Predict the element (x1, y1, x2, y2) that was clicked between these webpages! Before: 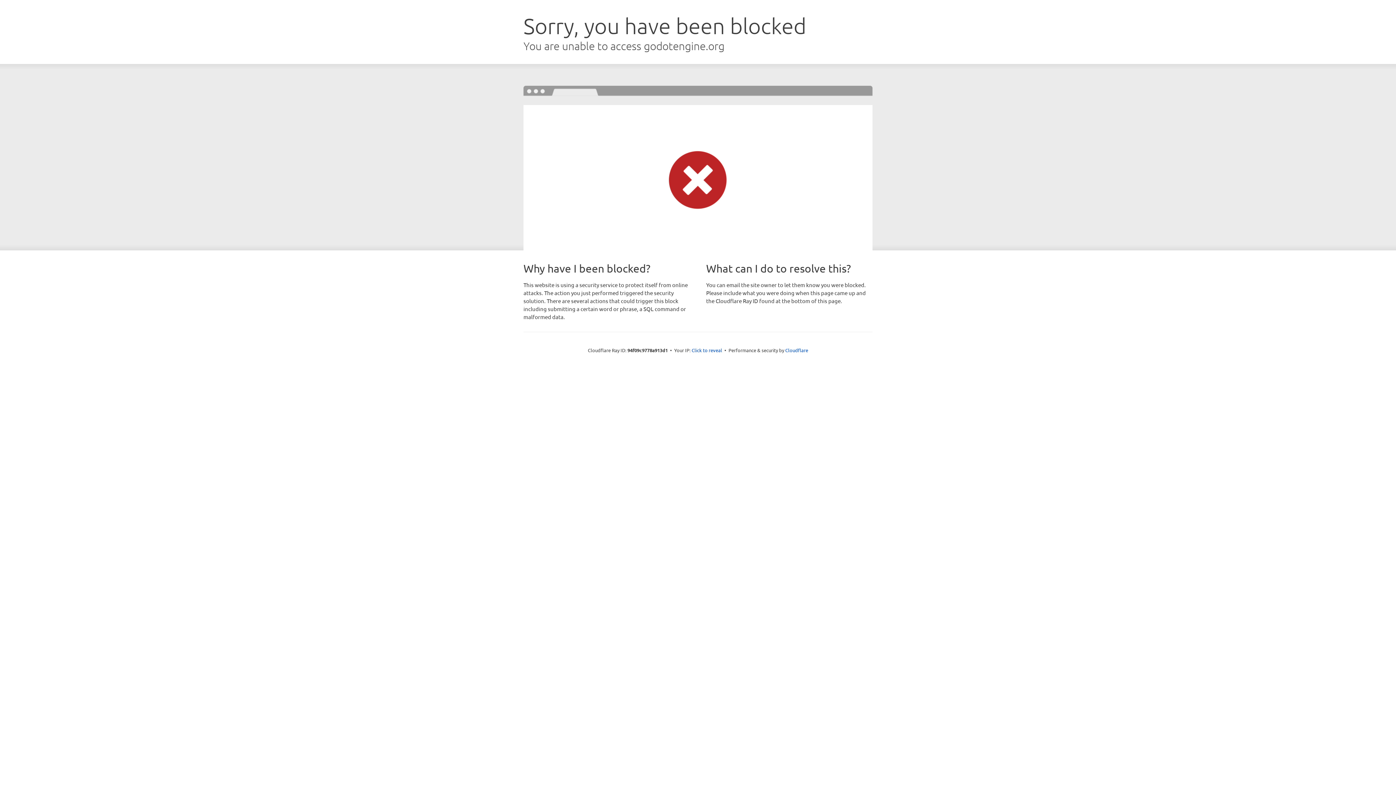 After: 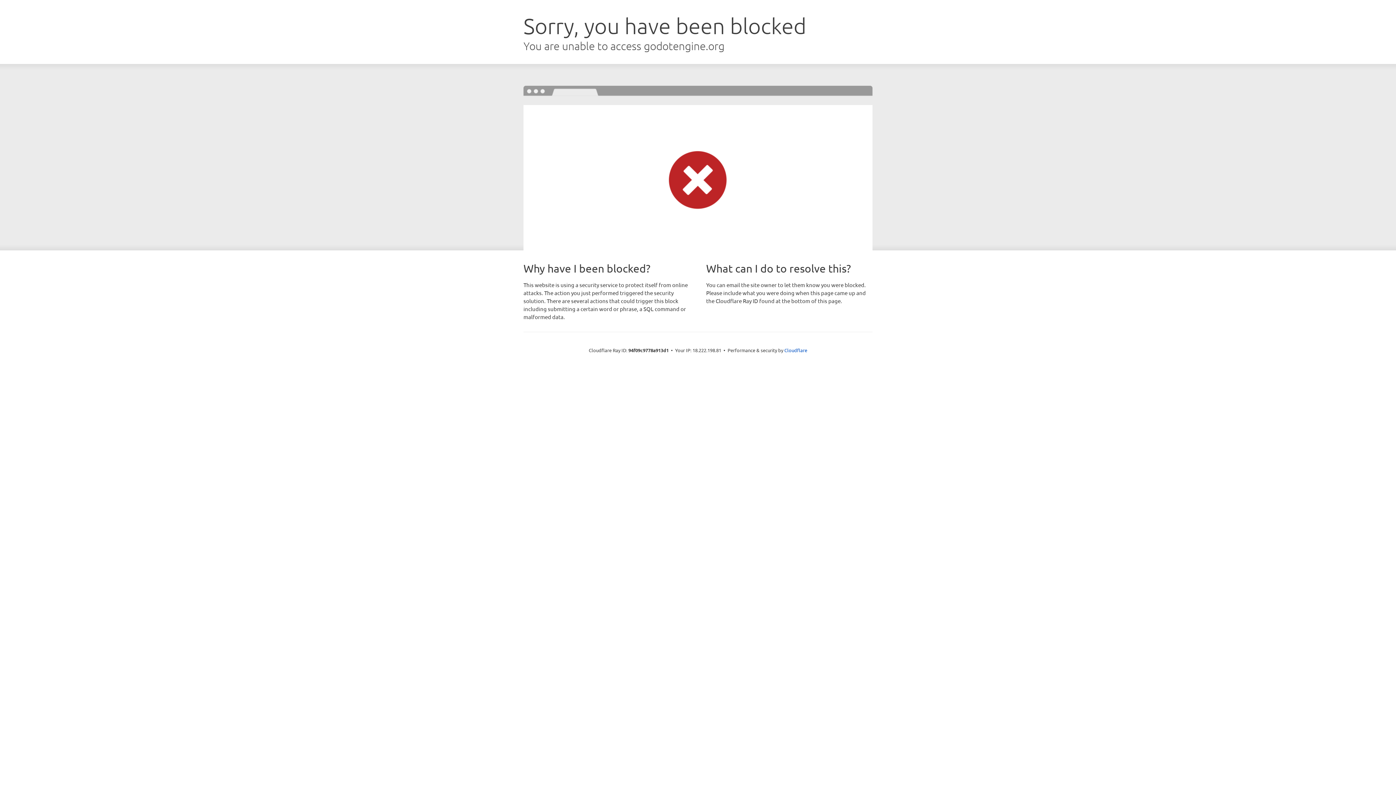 Action: label: Click to reveal bbox: (691, 346, 722, 353)